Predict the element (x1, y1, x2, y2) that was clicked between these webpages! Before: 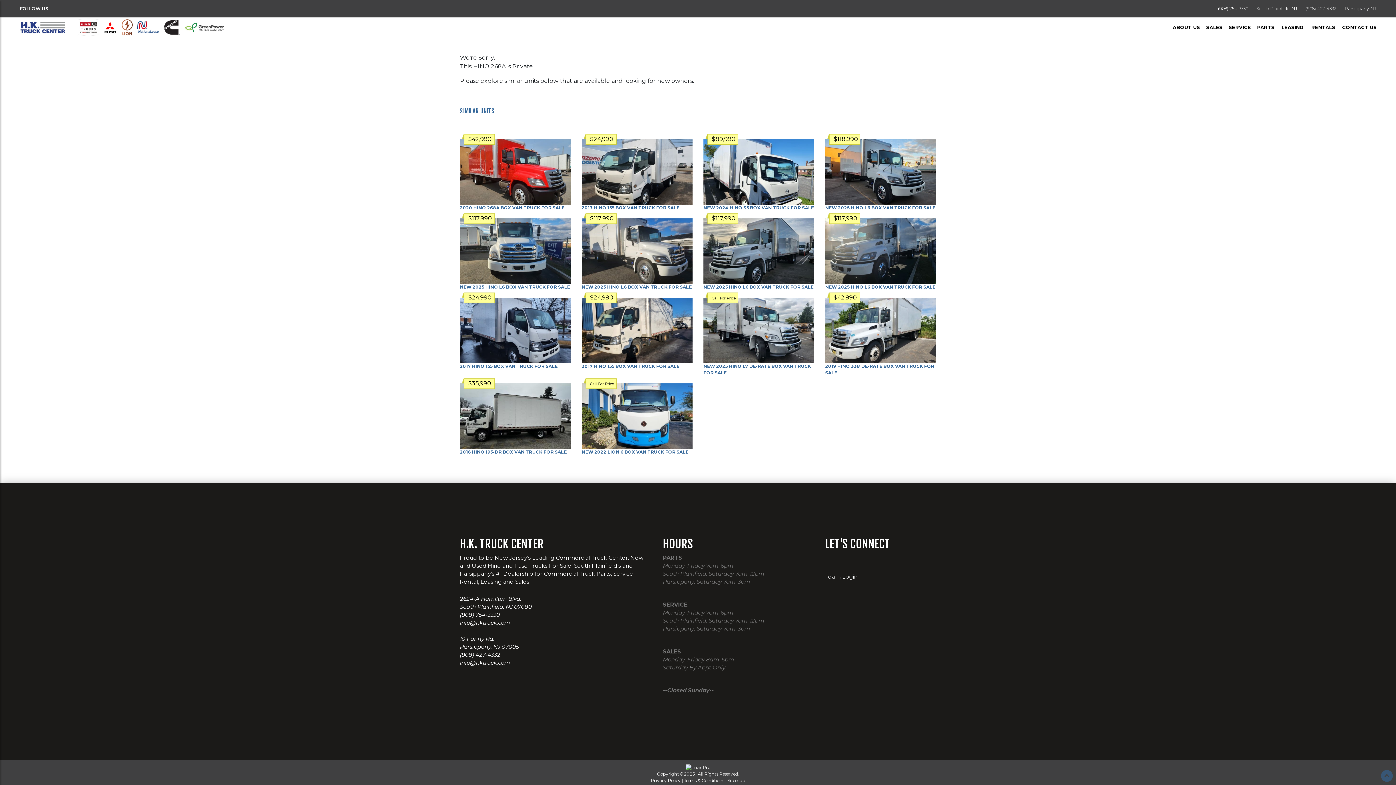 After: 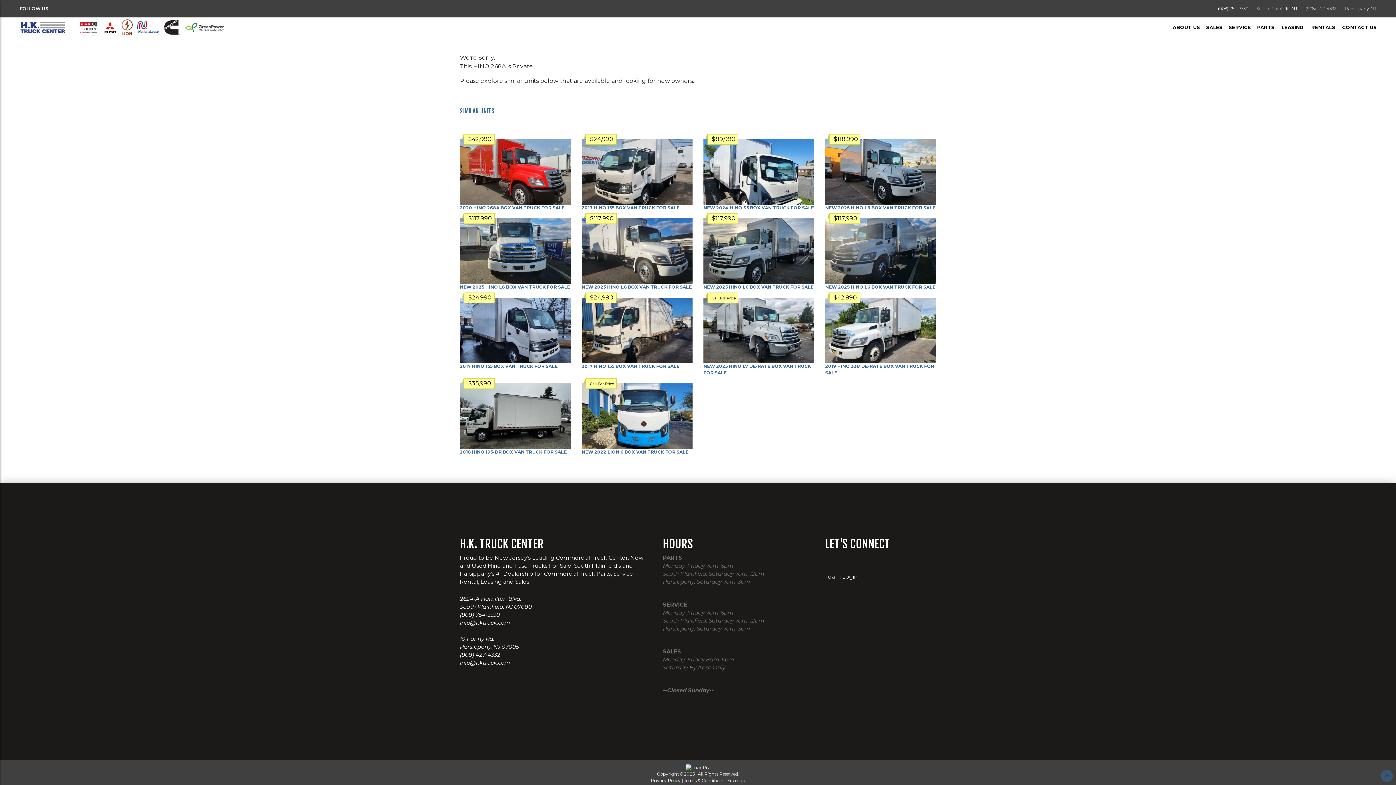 Action: bbox: (685, 764, 710, 770)